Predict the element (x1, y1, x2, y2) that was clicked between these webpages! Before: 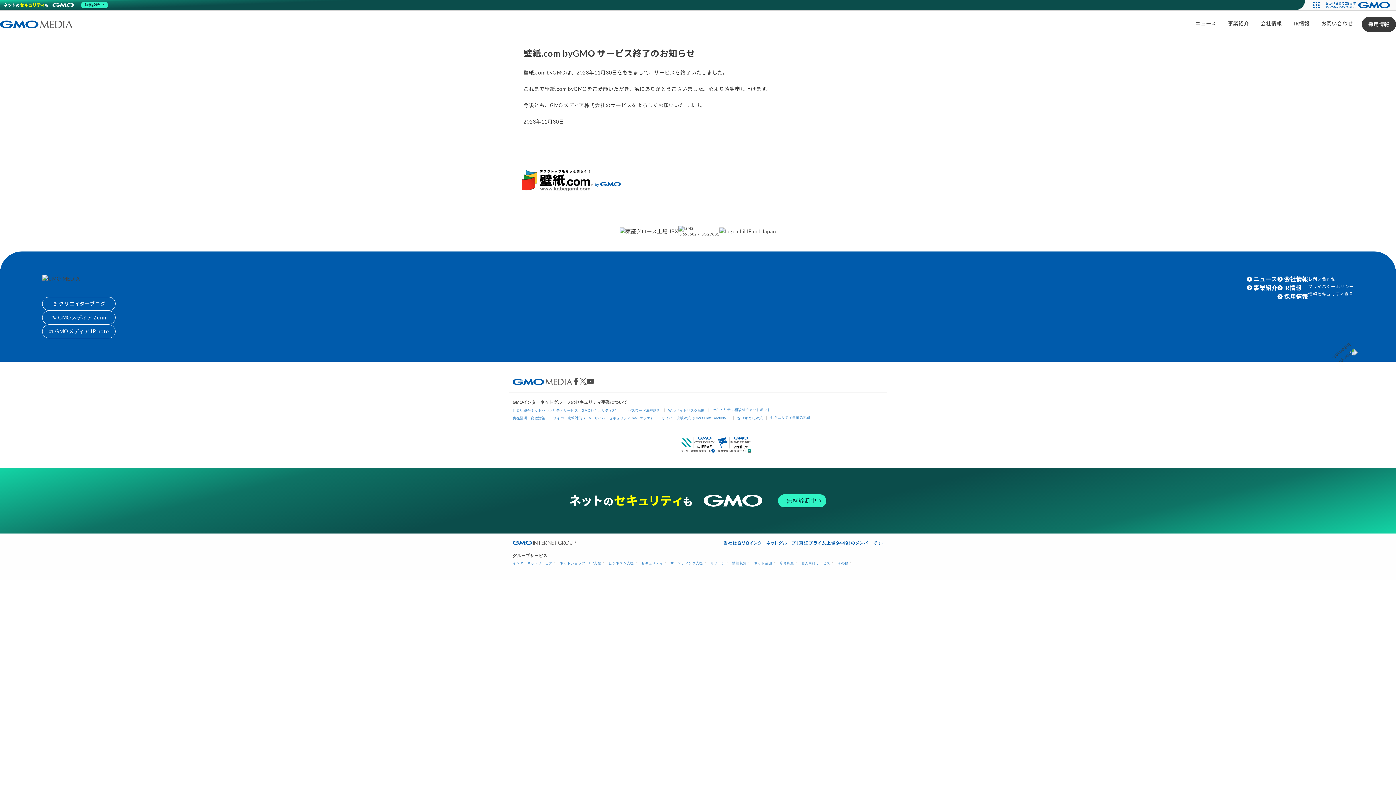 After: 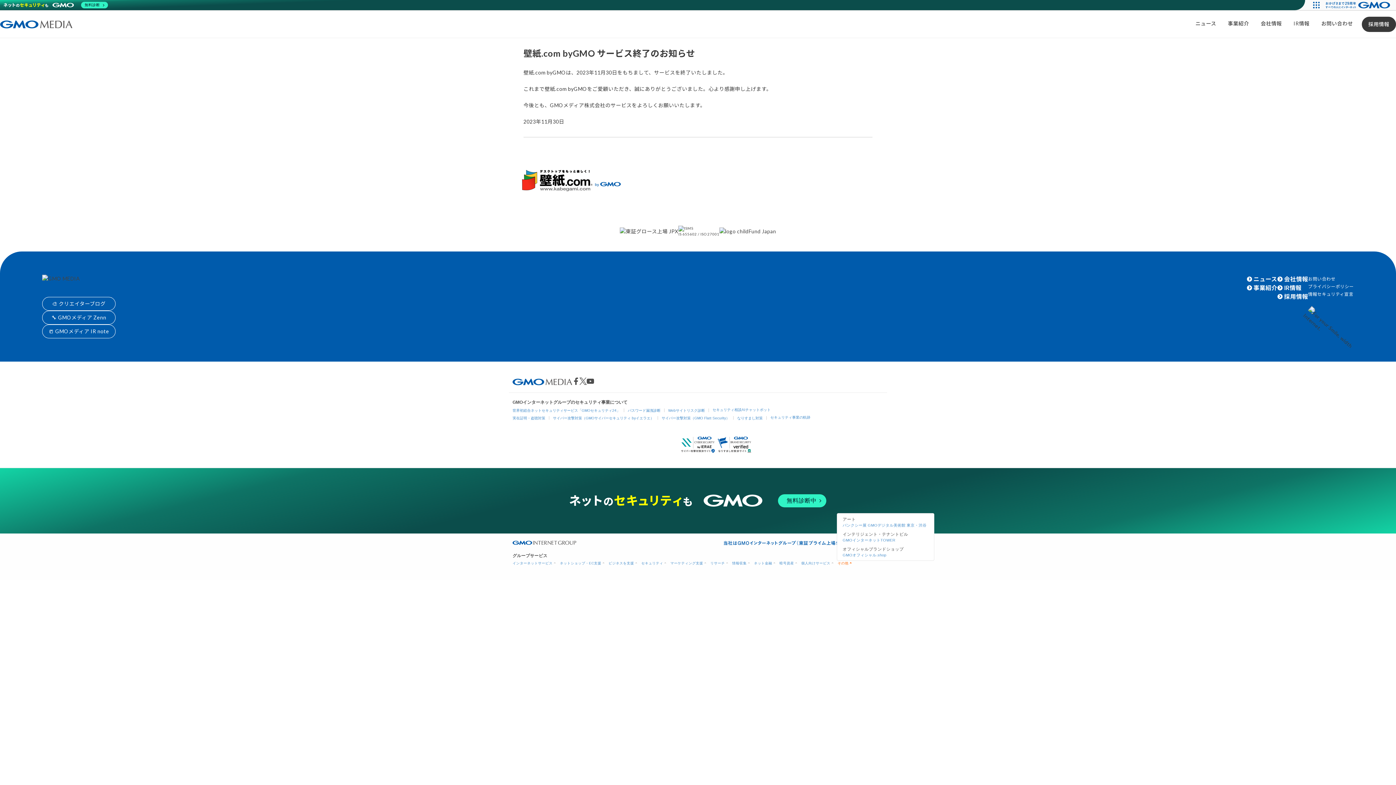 Action: bbox: (837, 561, 850, 565) label: その他